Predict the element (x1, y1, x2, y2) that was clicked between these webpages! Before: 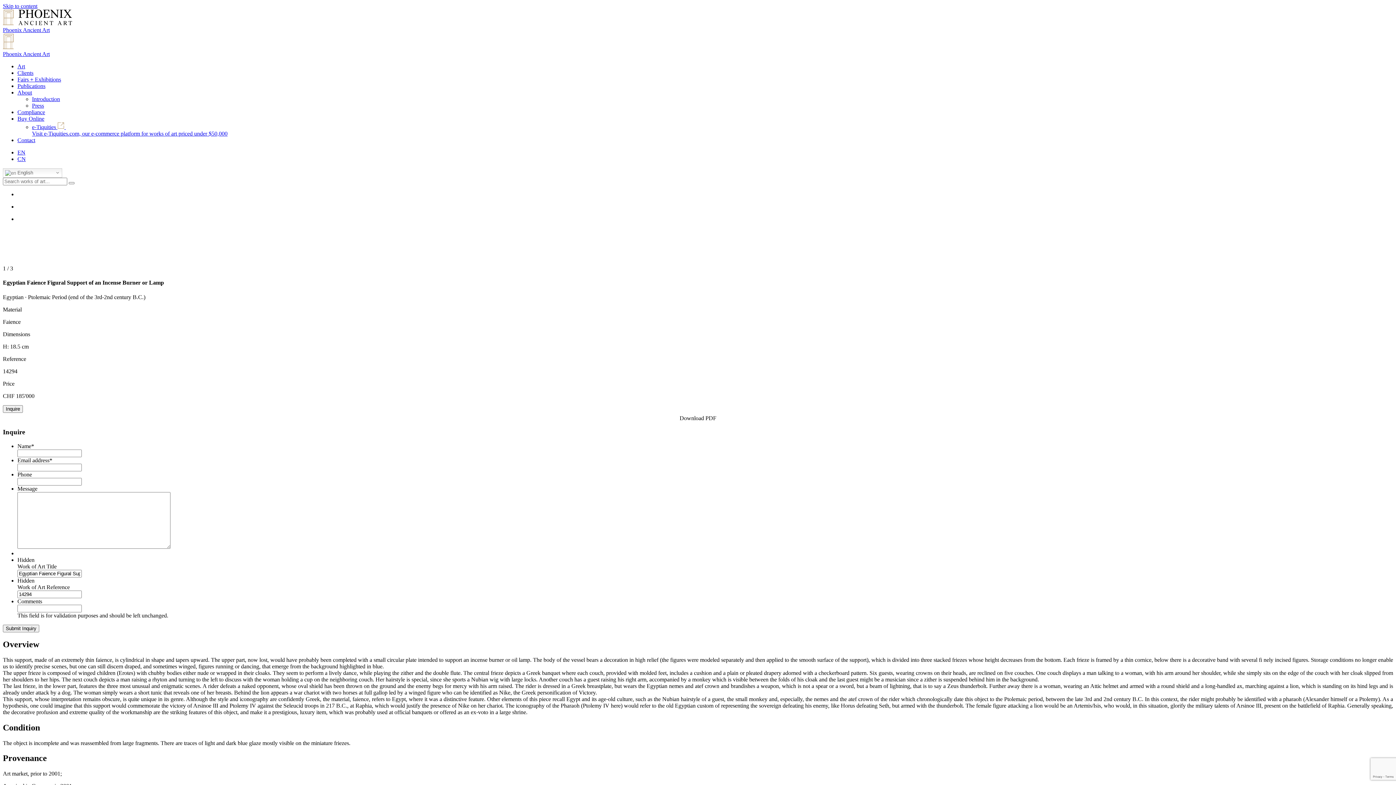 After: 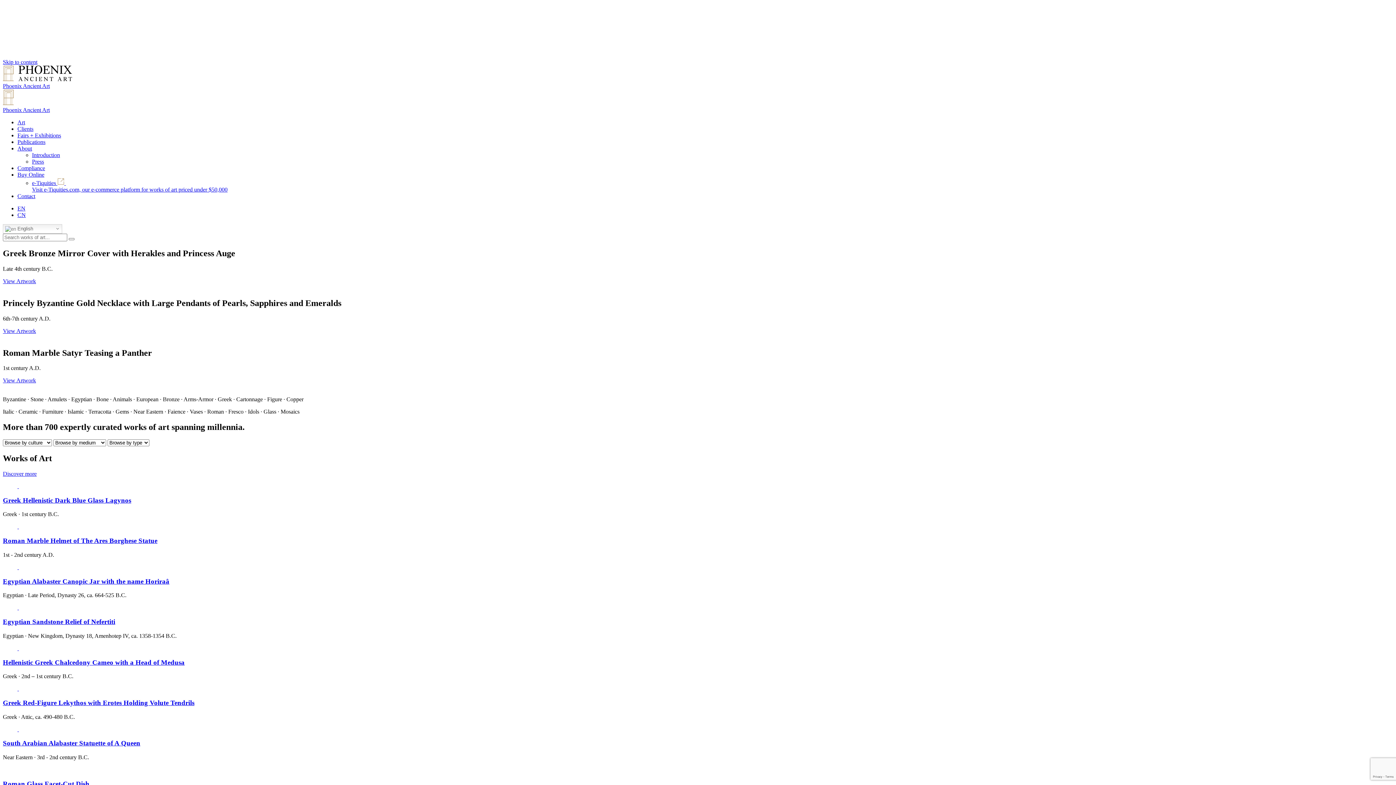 Action: bbox: (2, 44, 72, 57) label:  Phoenix Ancient Art